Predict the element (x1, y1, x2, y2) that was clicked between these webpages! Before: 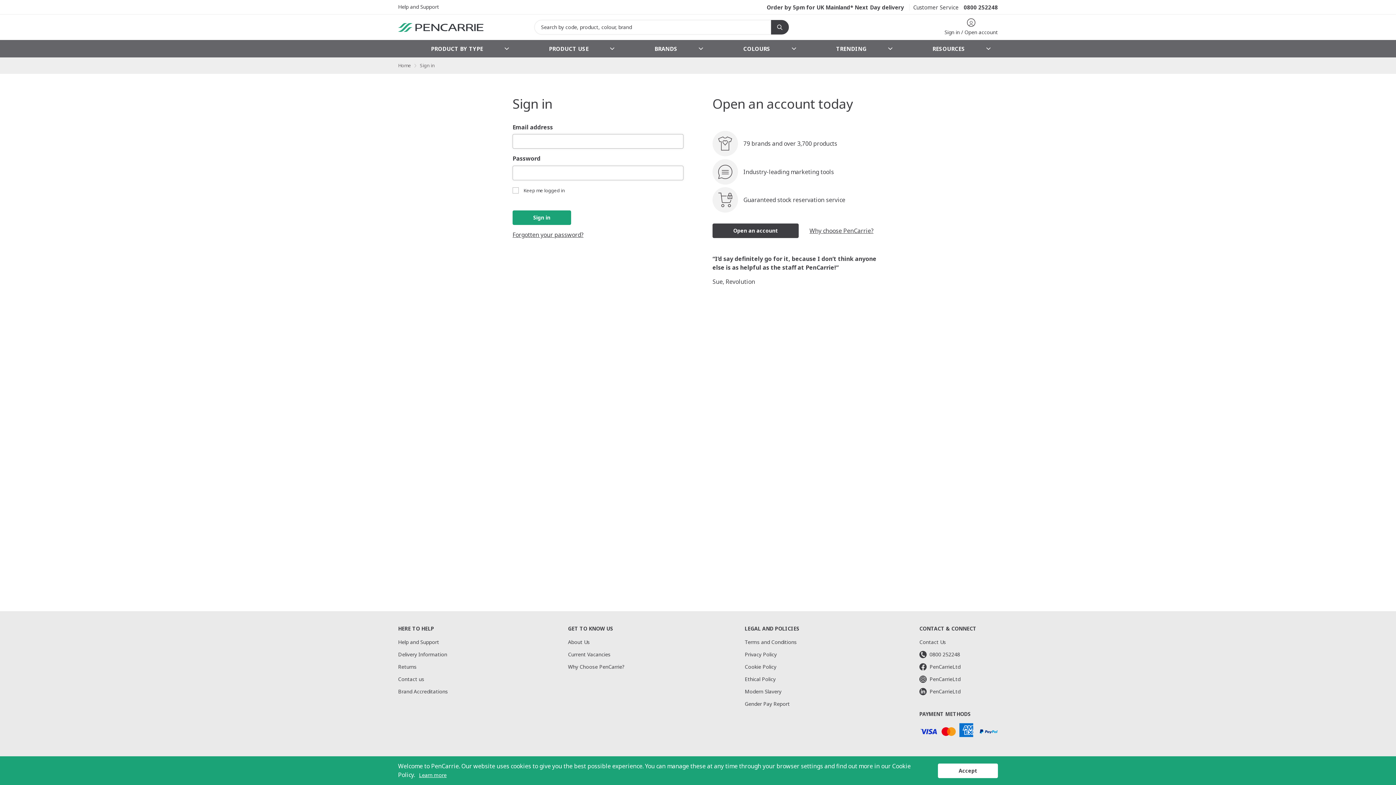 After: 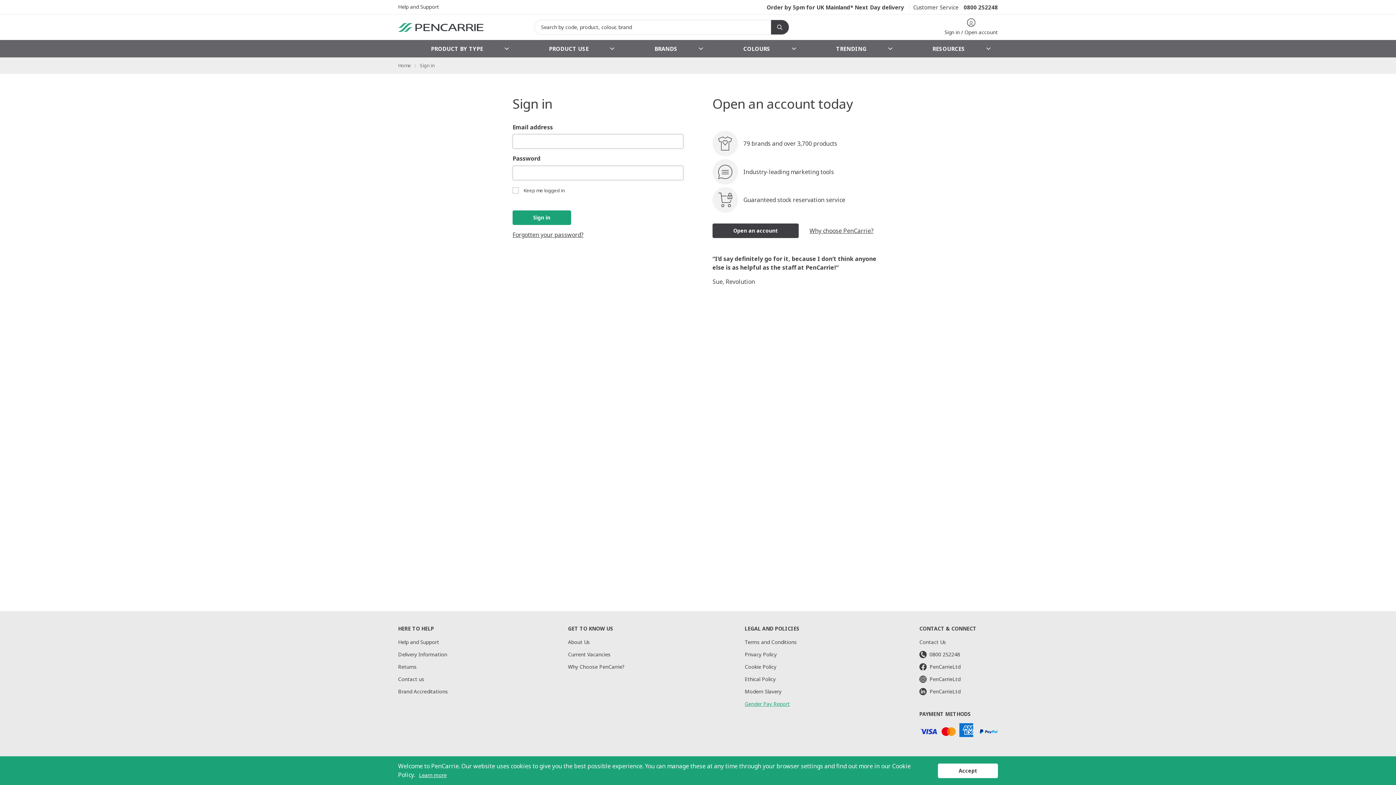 Action: label: Gender Pay Report bbox: (744, 700, 790, 707)